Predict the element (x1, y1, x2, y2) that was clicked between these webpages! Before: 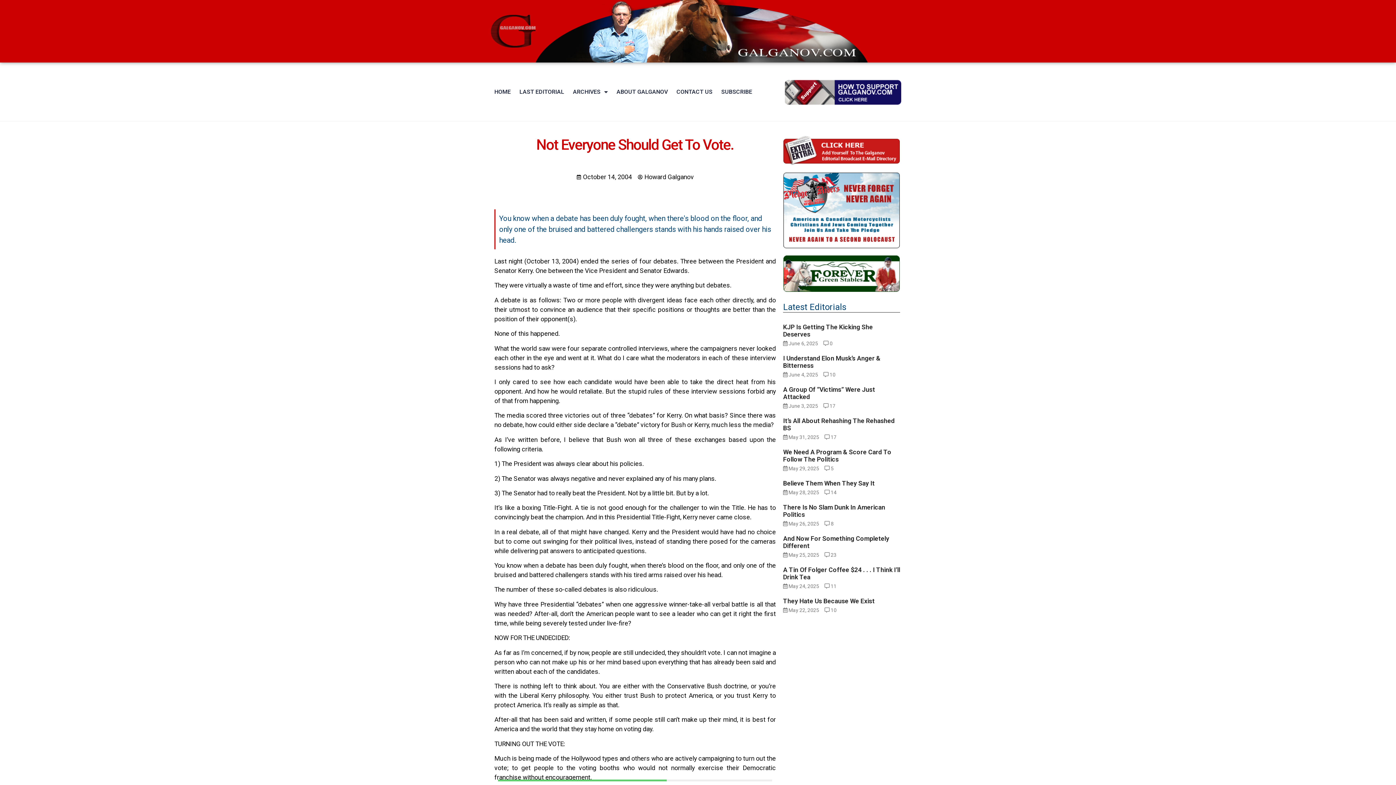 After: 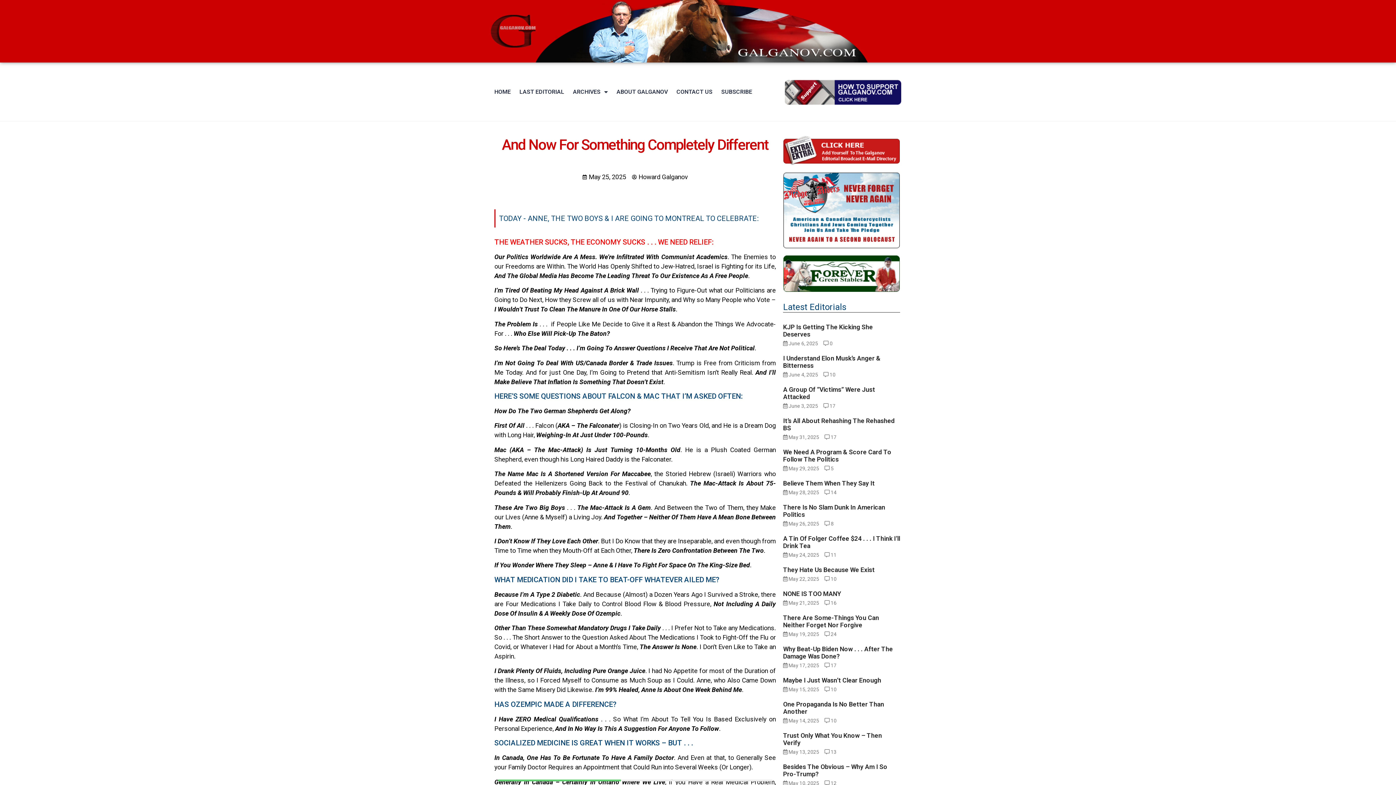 Action: bbox: (783, 535, 900, 559) label: And Now For Something Completely Different
 May 25, 2025
 23